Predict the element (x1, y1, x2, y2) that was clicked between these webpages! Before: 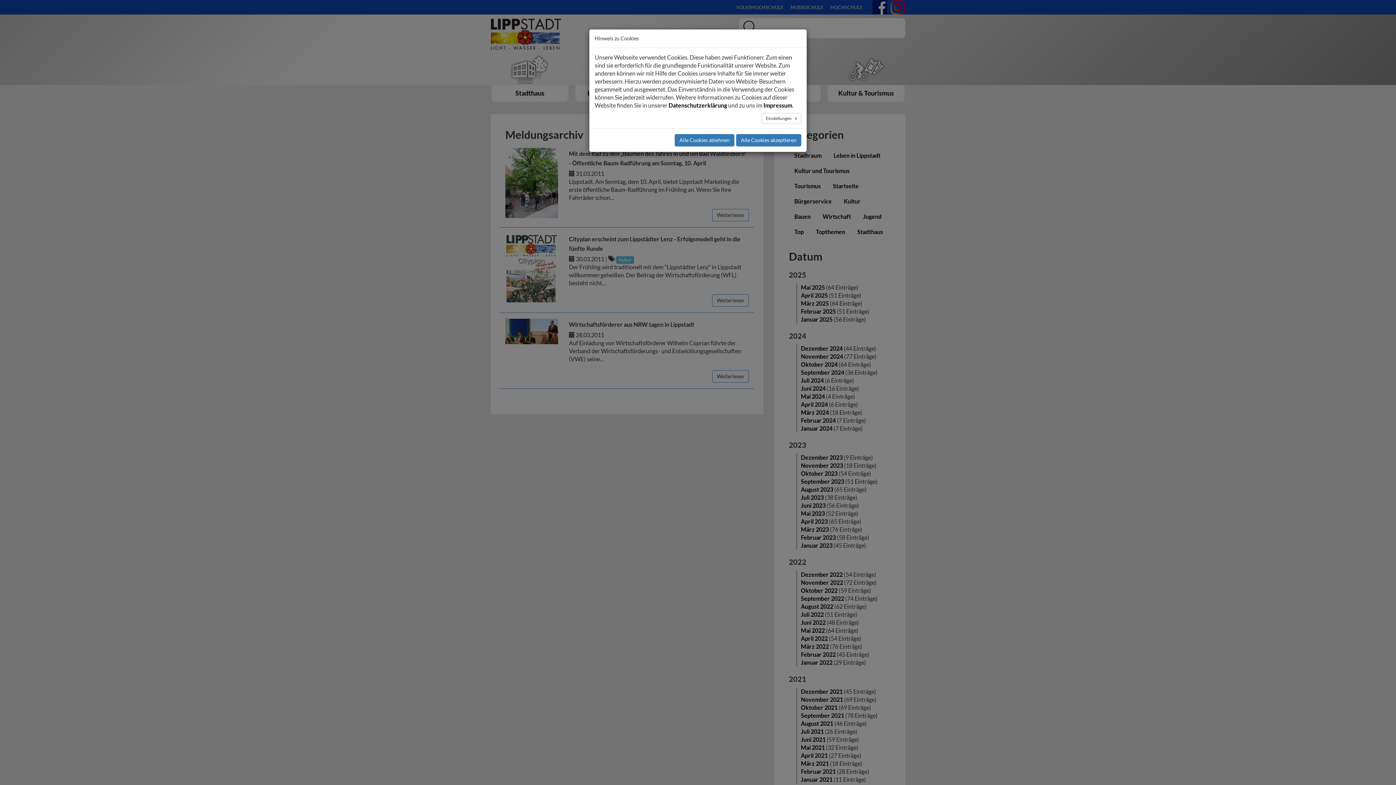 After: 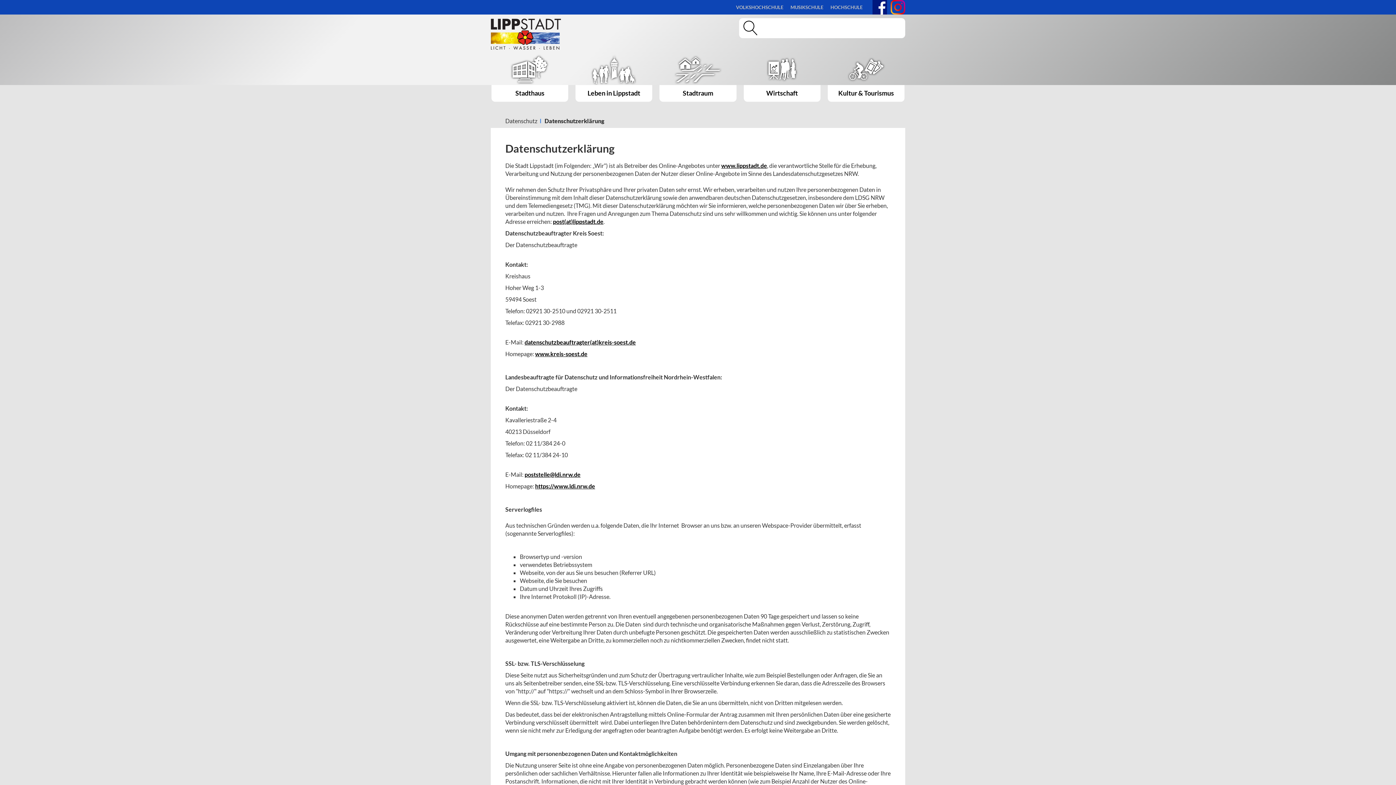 Action: bbox: (668, 101, 727, 108) label: Datenschutzerklärung